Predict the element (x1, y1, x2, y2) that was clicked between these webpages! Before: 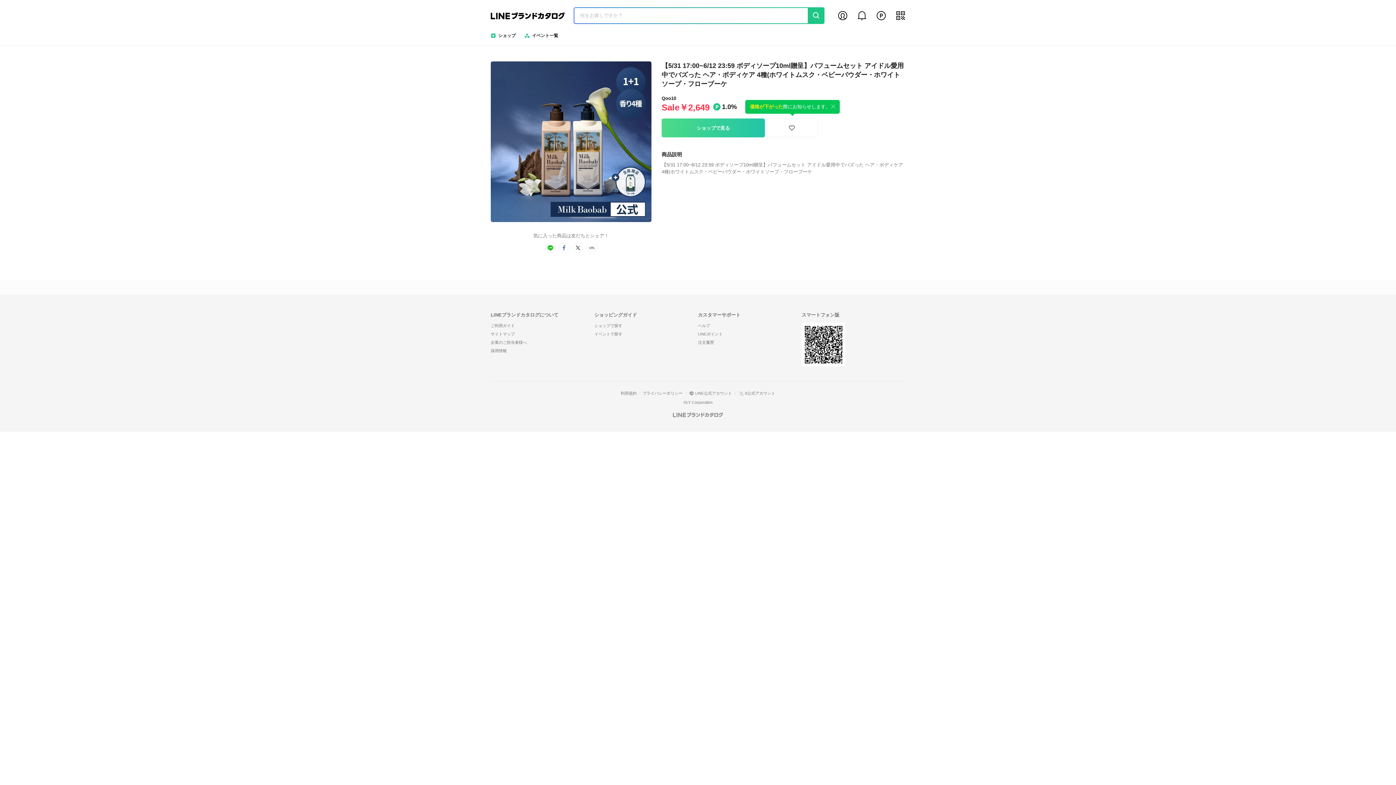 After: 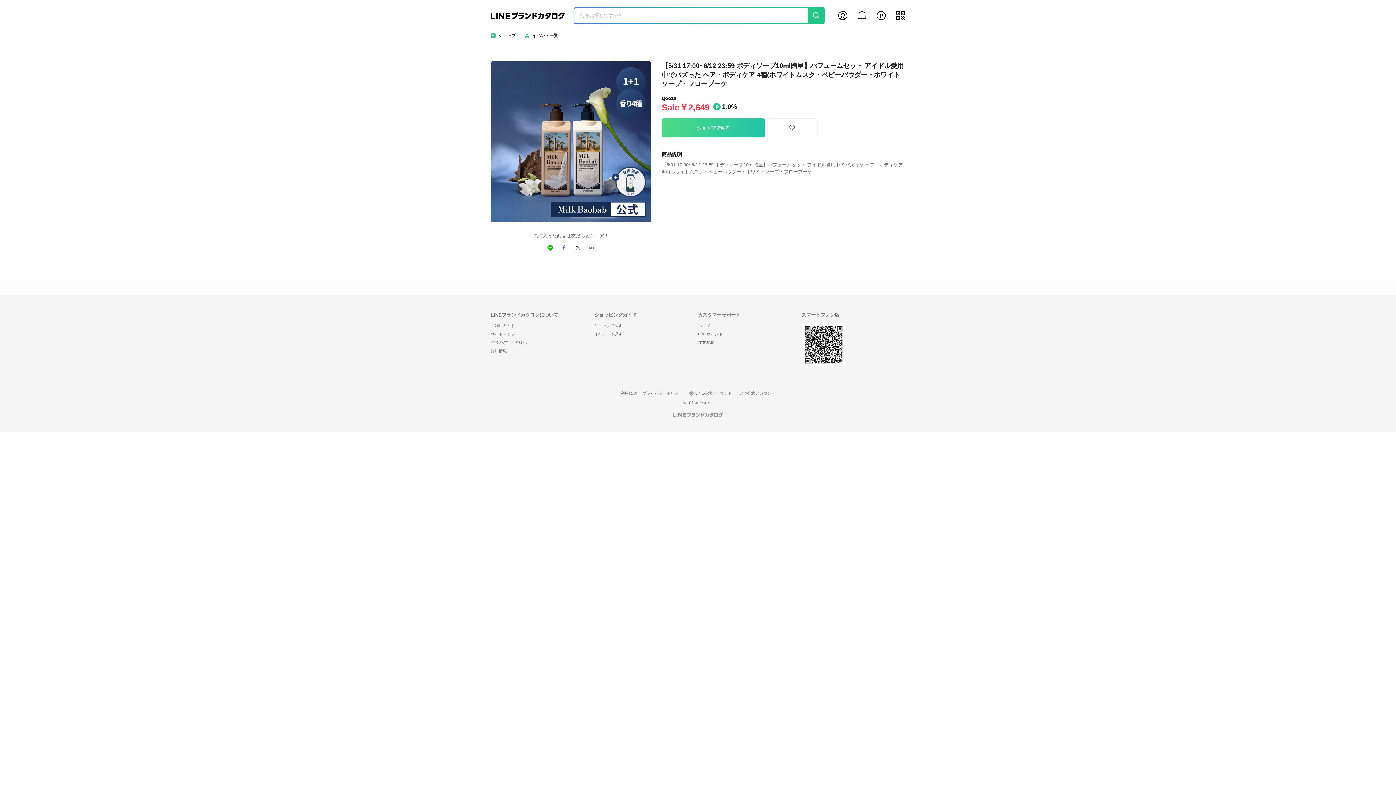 Action: bbox: (829, 102, 837, 110)